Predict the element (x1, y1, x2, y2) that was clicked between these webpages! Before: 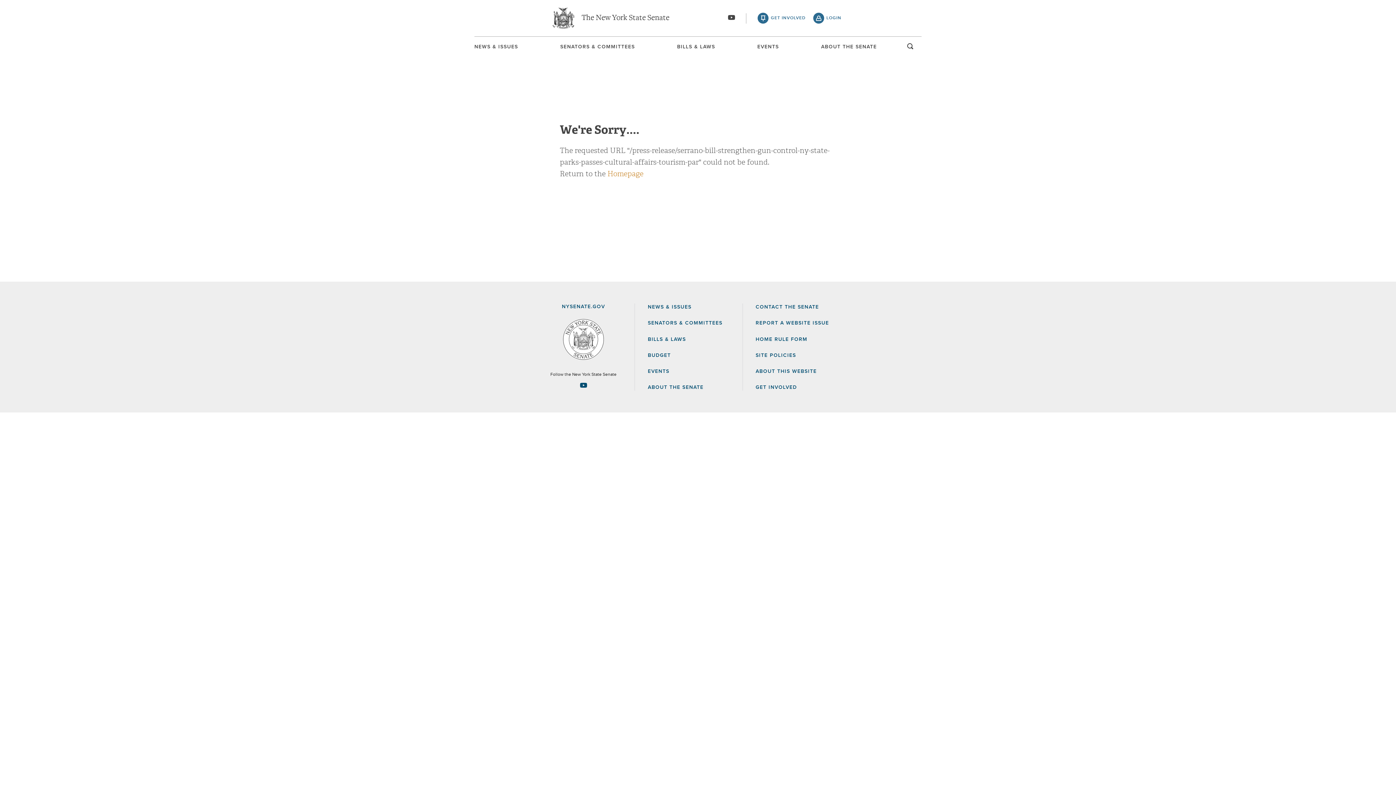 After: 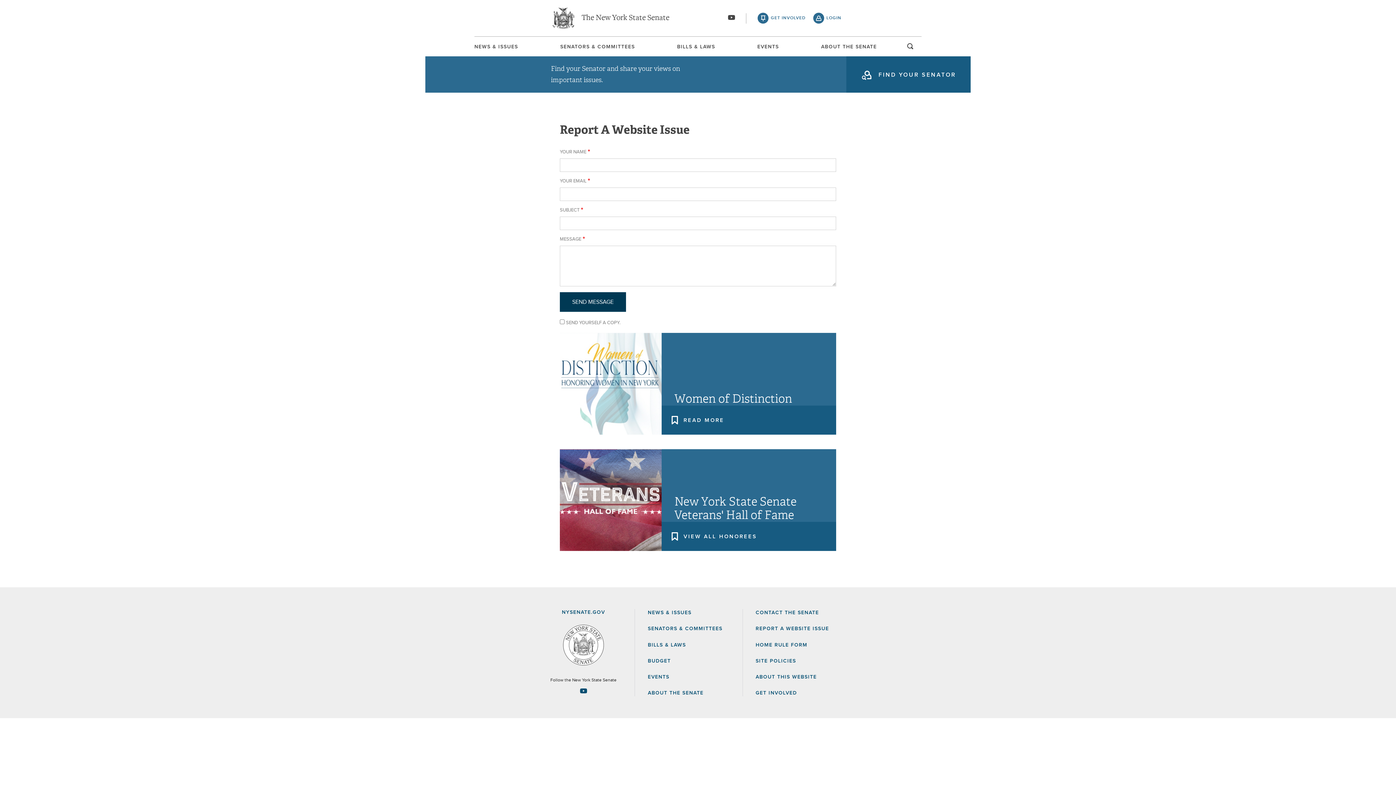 Action: label: REPORT A WEBSITE ISSUE bbox: (755, 320, 829, 325)